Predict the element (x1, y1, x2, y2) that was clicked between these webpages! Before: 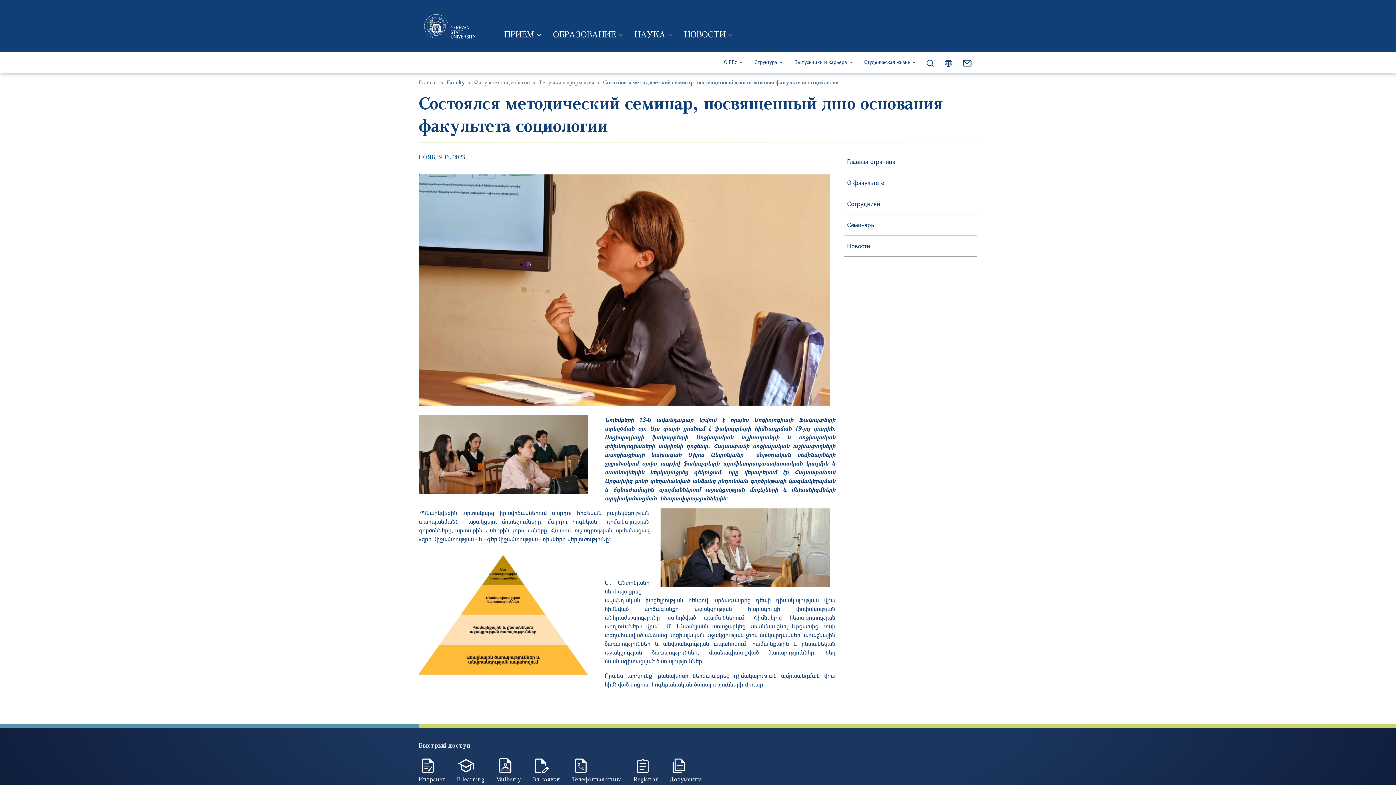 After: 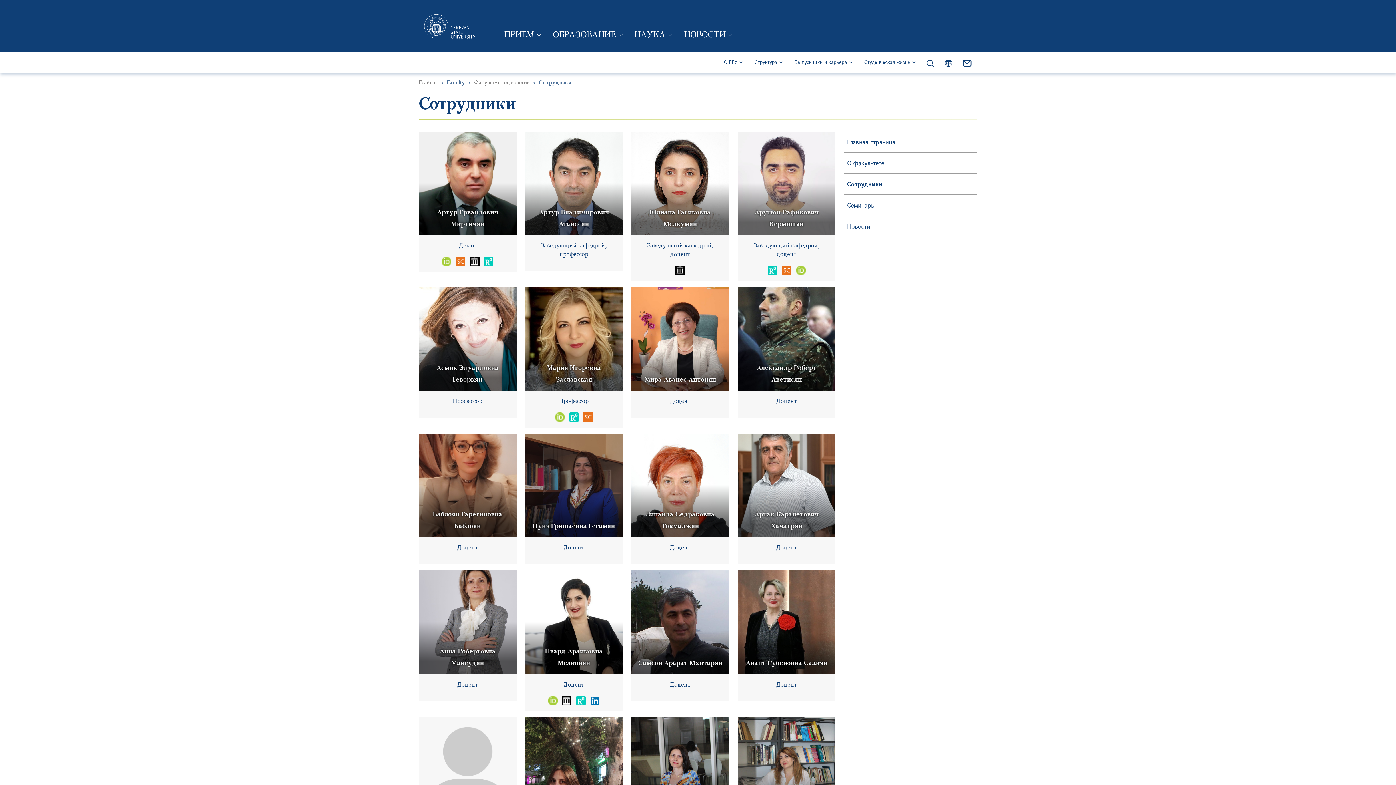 Action: bbox: (844, 193, 977, 214) label: Сотрудники